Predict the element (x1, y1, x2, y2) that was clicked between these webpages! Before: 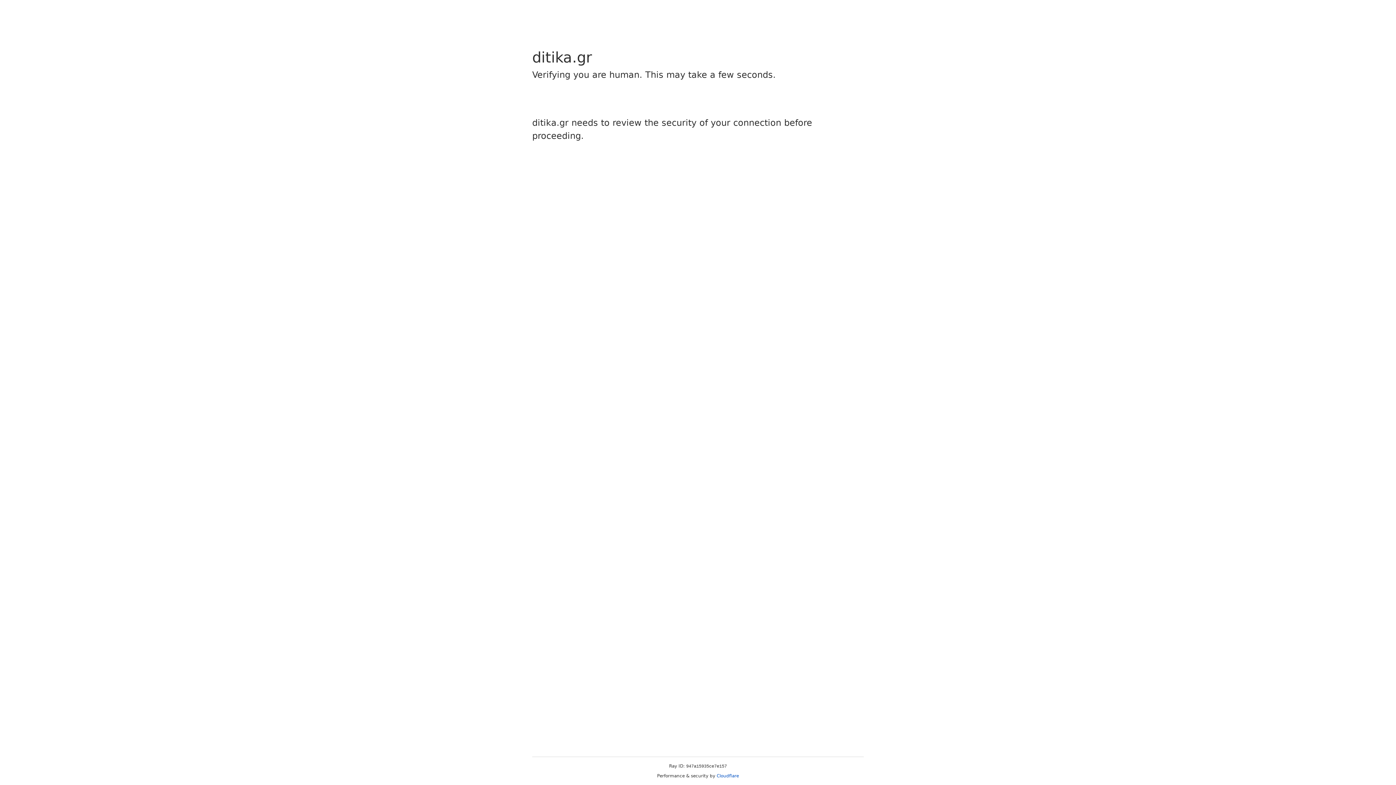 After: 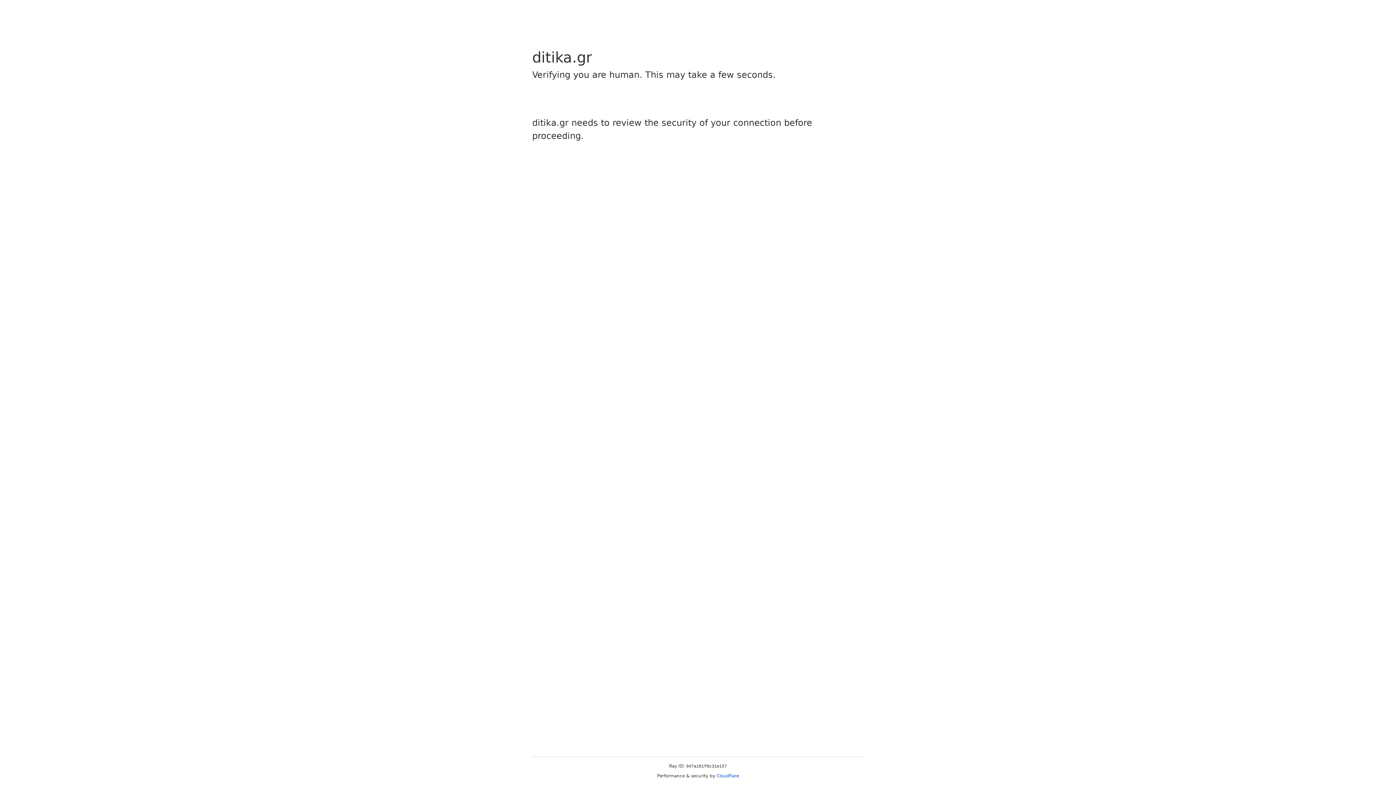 Action: bbox: (716, 773, 739, 778) label: Cloudflare